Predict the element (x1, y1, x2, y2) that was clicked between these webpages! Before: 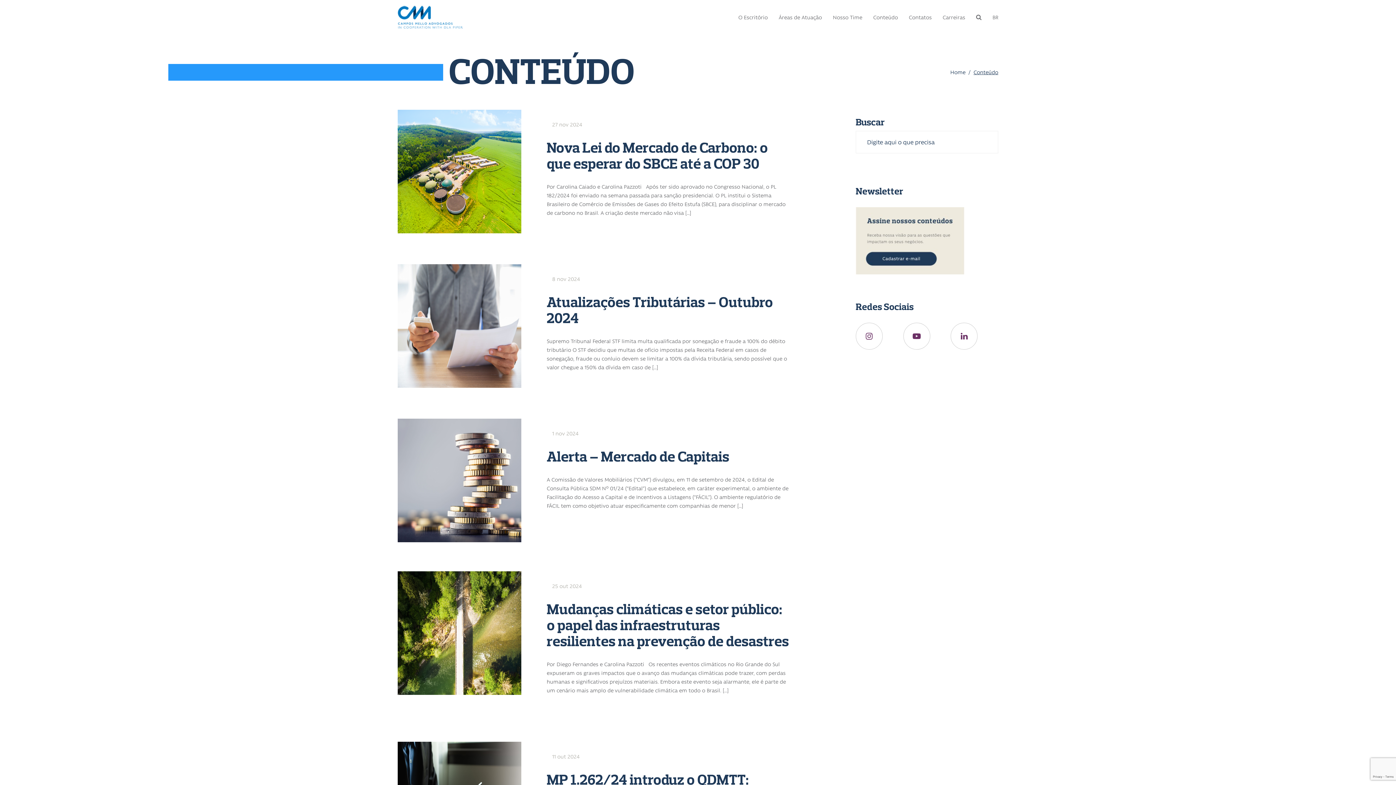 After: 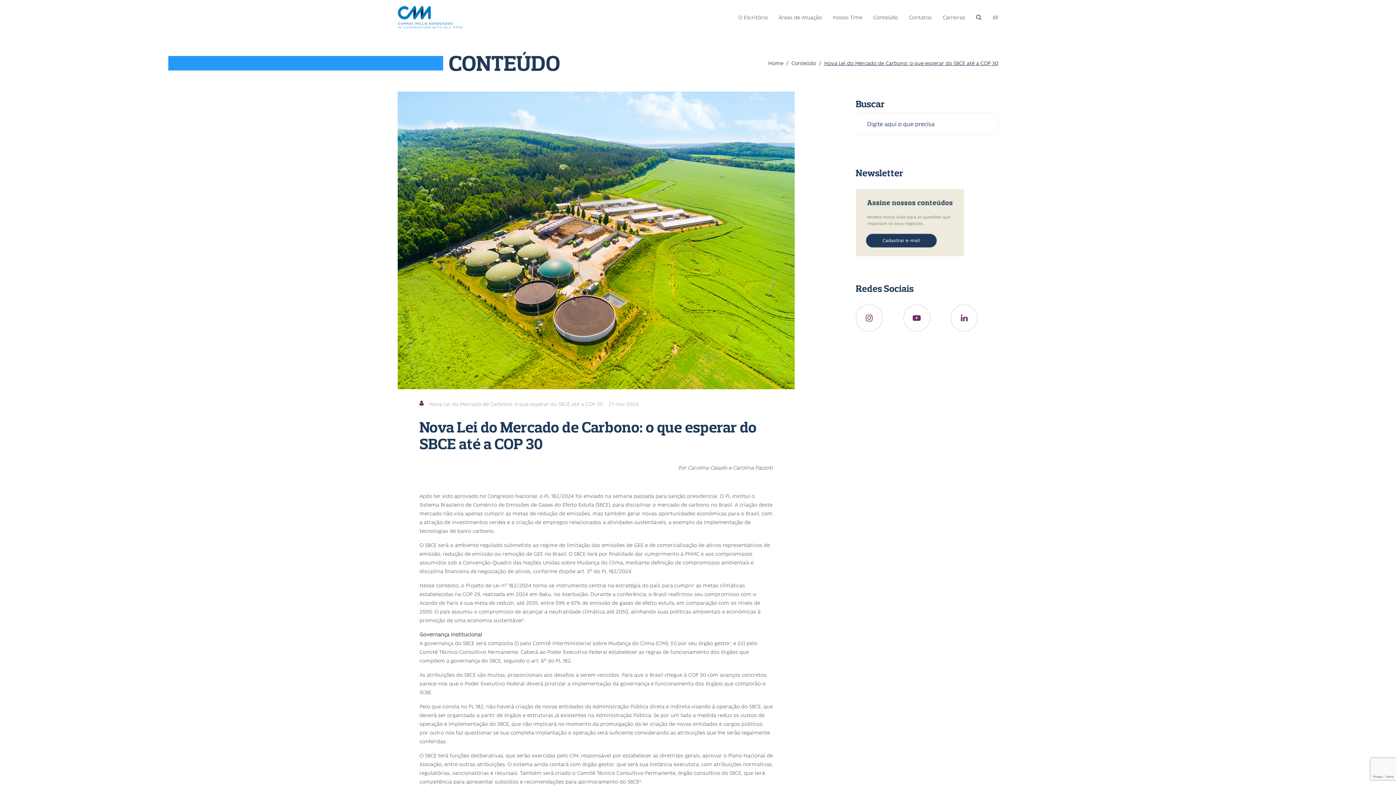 Action: label: Nova Lei do Mercado de Carbono: o que esperar do SBCE até a COP 30

Por Carolina Caiado e Carolina Pazzoti   Após ter sido aprovado no Congresso Nacional, o PL 182/2024 foi enviado na semana passada para sanção presidencial. O PL institui o Sistema Brasileiro de Comércio de Emissões de Gases do Efeito Estufa (SBCE), para disciplinar o mercado de carbono no Brasil. A criação deste mercado não visa […] bbox: (546, 139, 789, 235)